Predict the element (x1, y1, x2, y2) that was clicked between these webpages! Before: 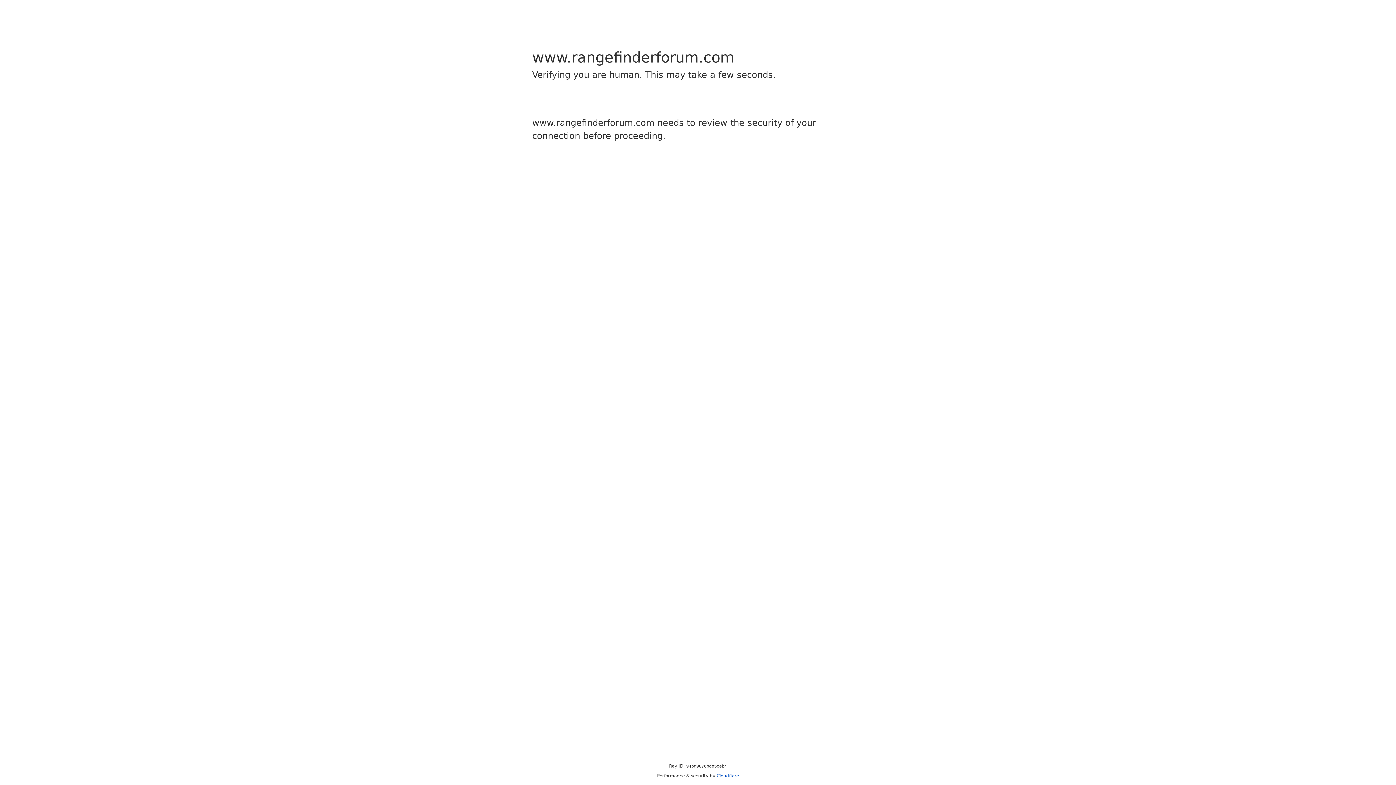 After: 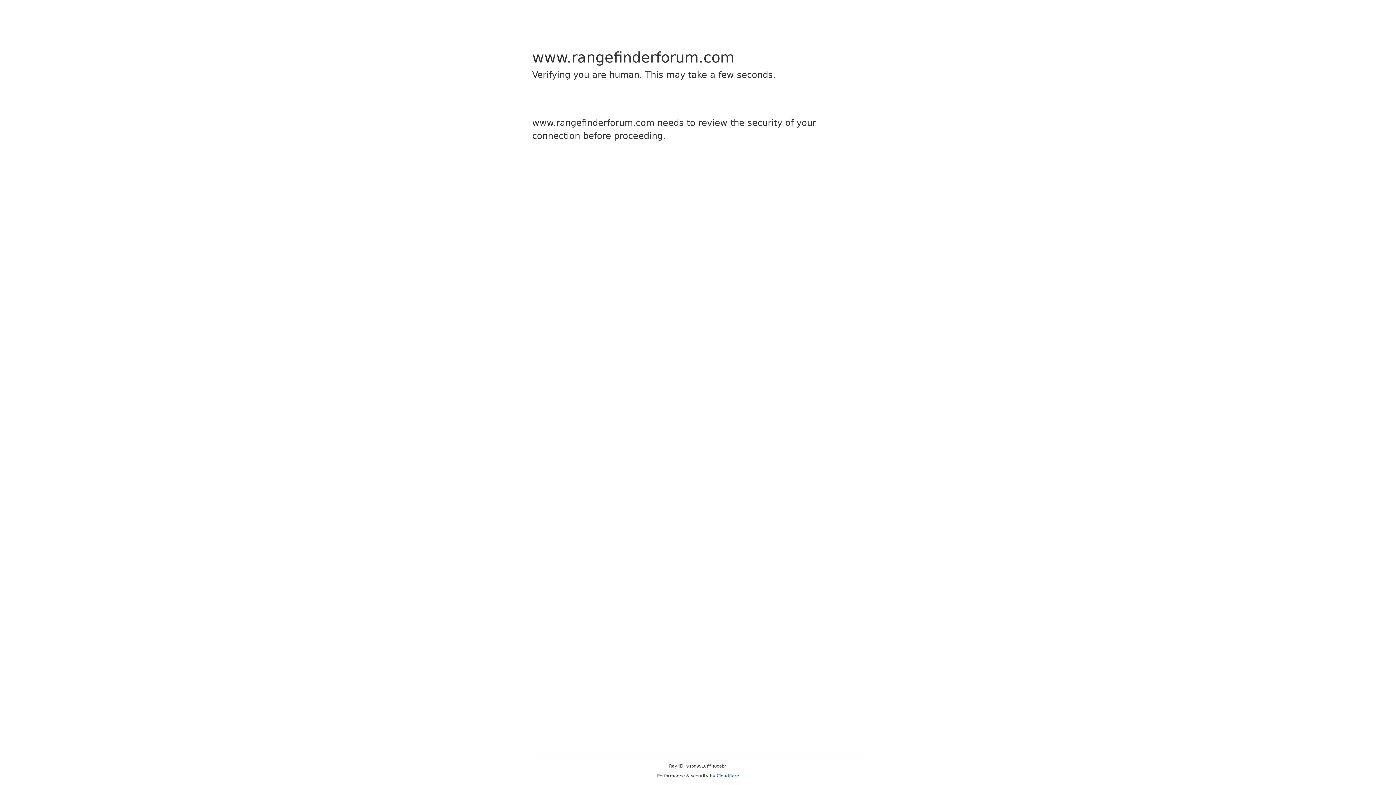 Action: bbox: (716, 773, 739, 778) label: Cloudflare